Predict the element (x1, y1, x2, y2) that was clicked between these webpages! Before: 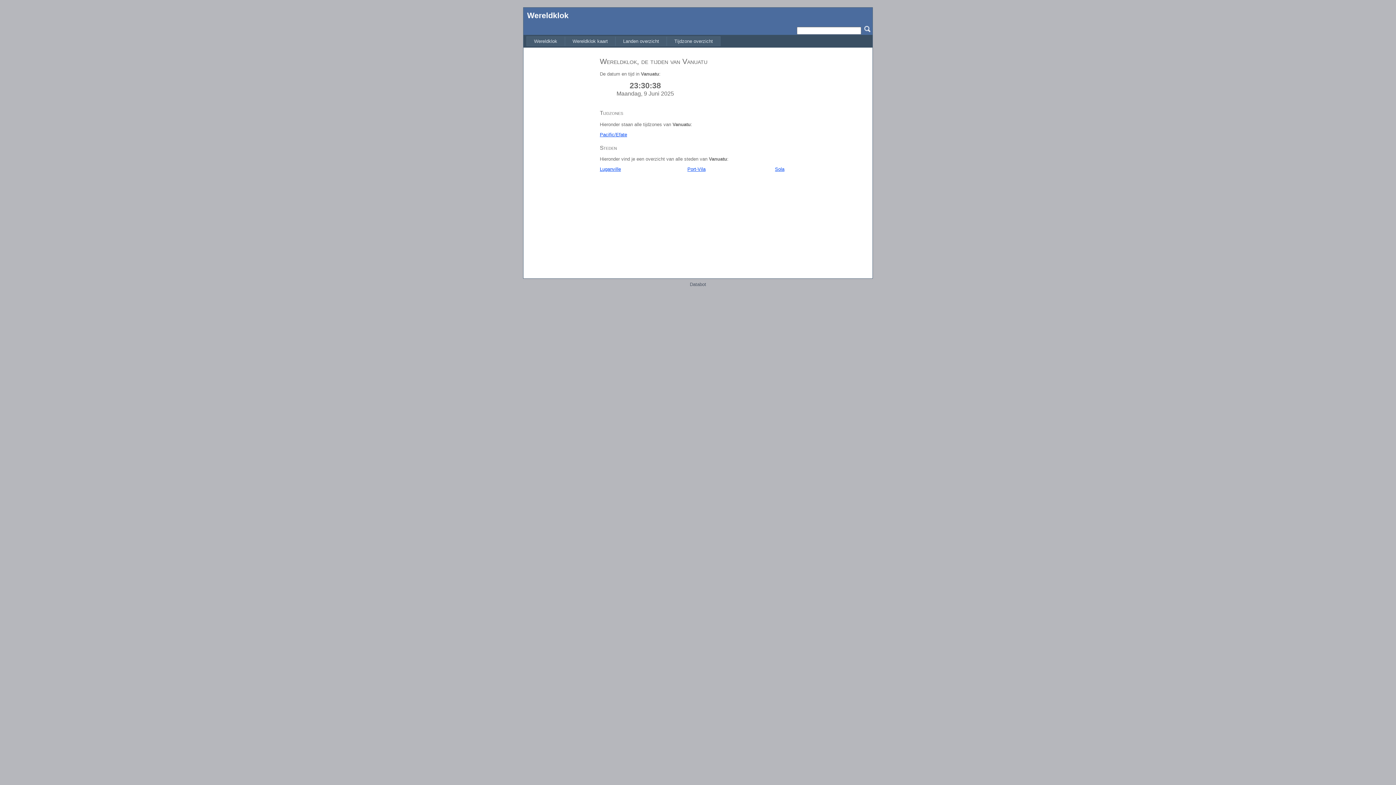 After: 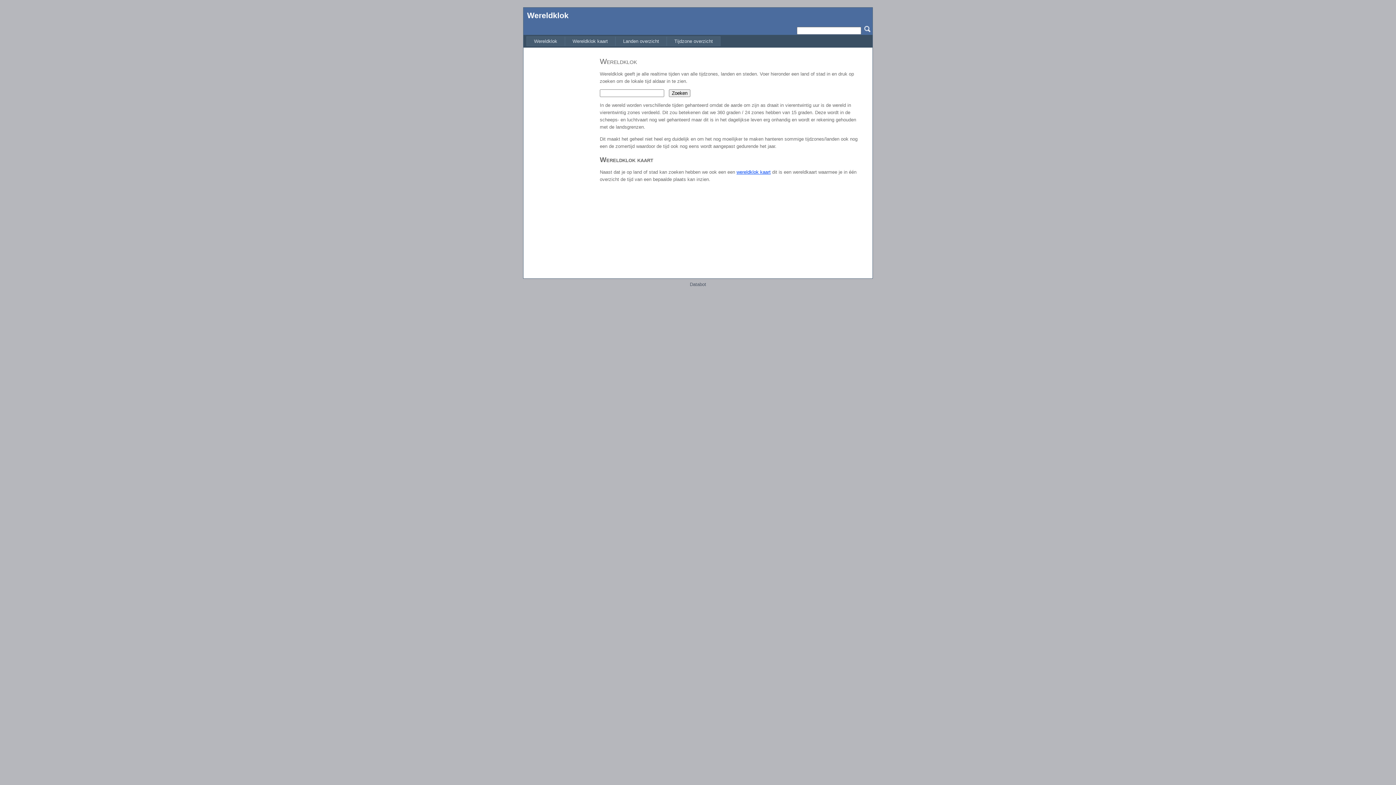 Action: bbox: (526, 36, 565, 46) label: Wereldklok